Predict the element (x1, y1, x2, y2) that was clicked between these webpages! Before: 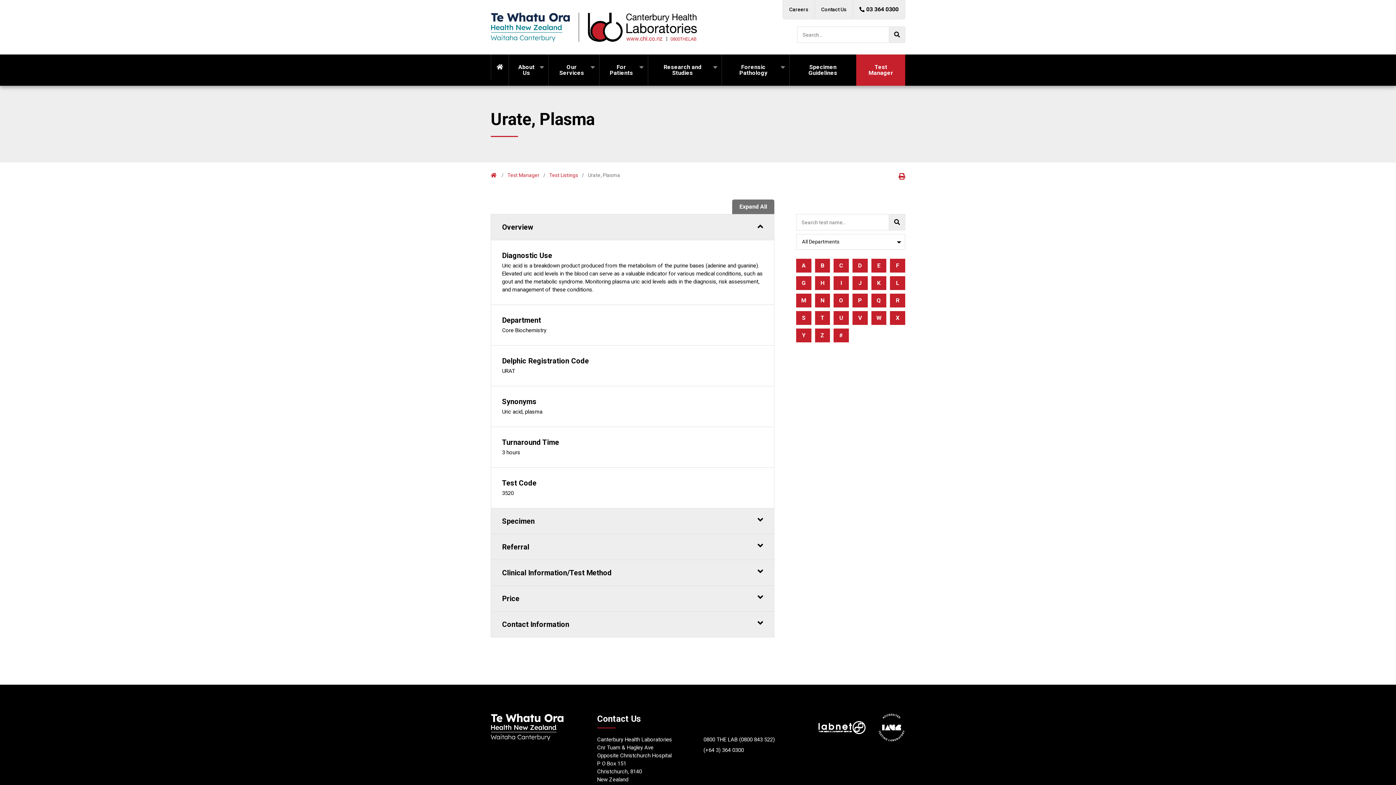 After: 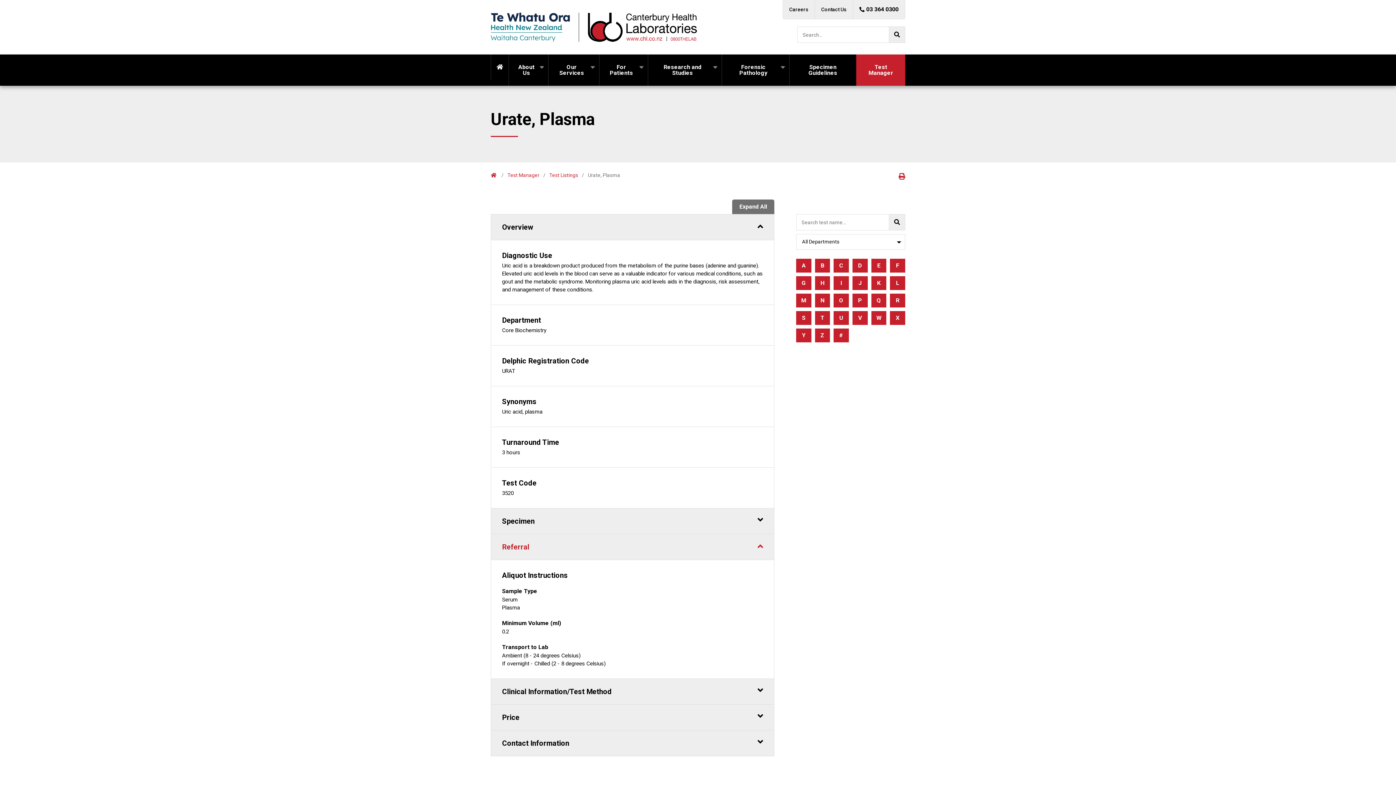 Action: label: Referral bbox: (491, 534, 774, 560)